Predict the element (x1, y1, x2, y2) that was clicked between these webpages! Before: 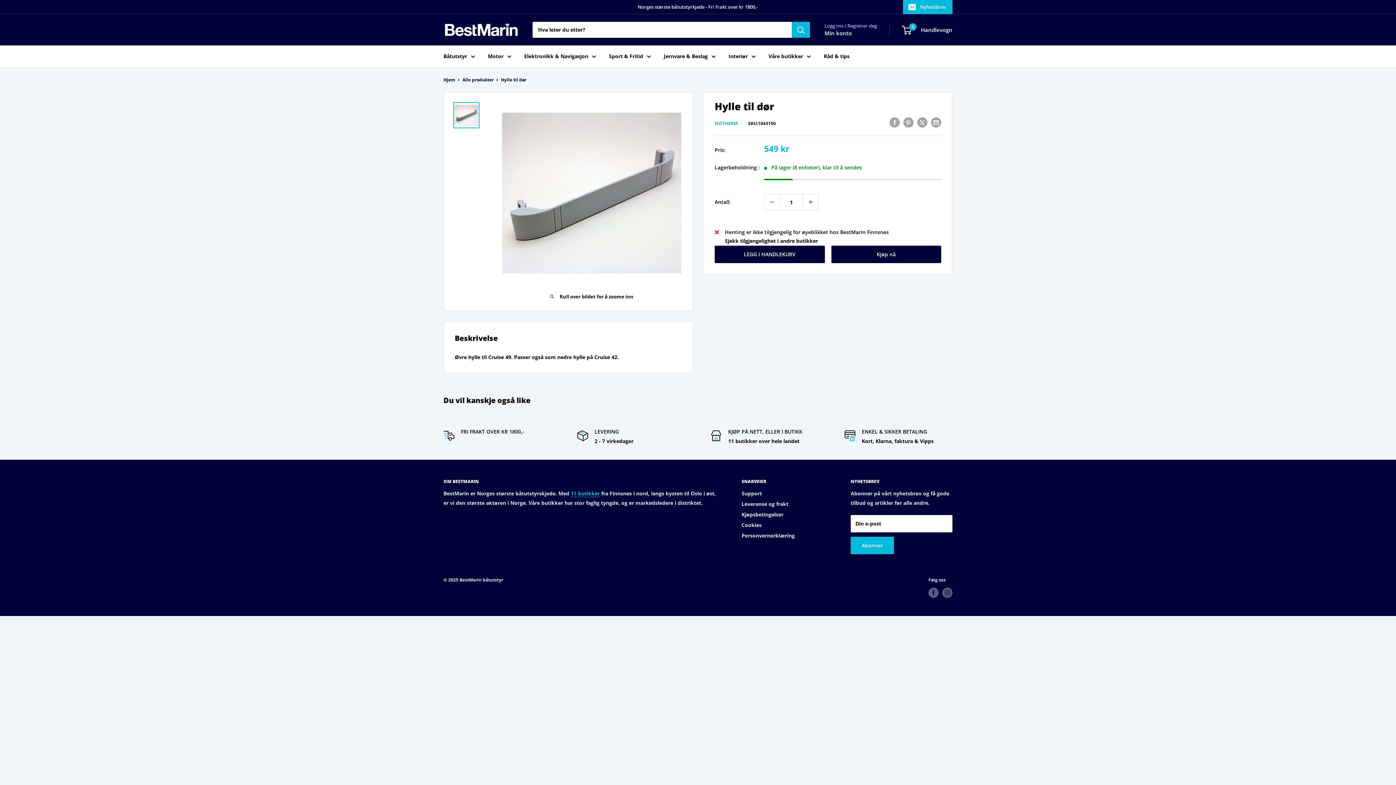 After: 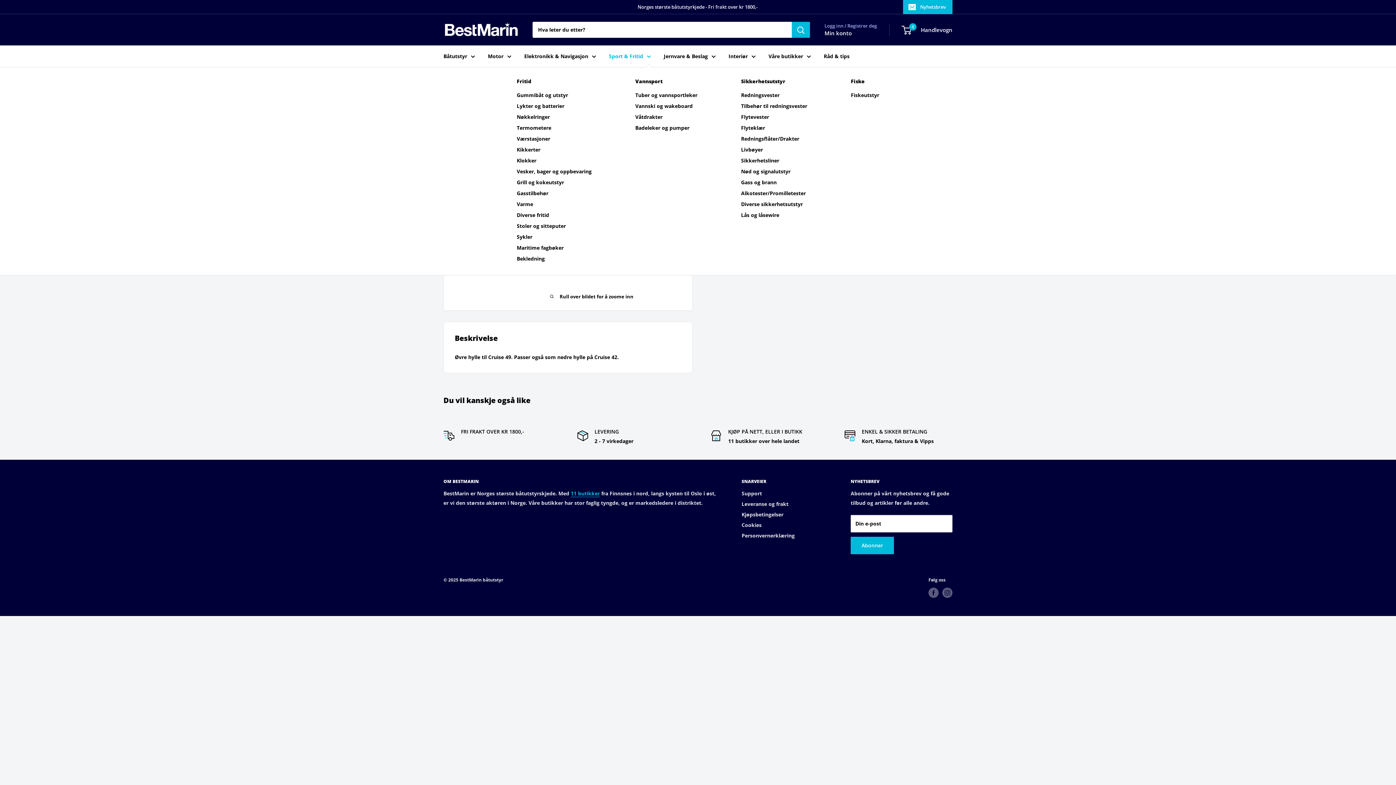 Action: bbox: (609, 51, 651, 61) label: Sport & Fritid